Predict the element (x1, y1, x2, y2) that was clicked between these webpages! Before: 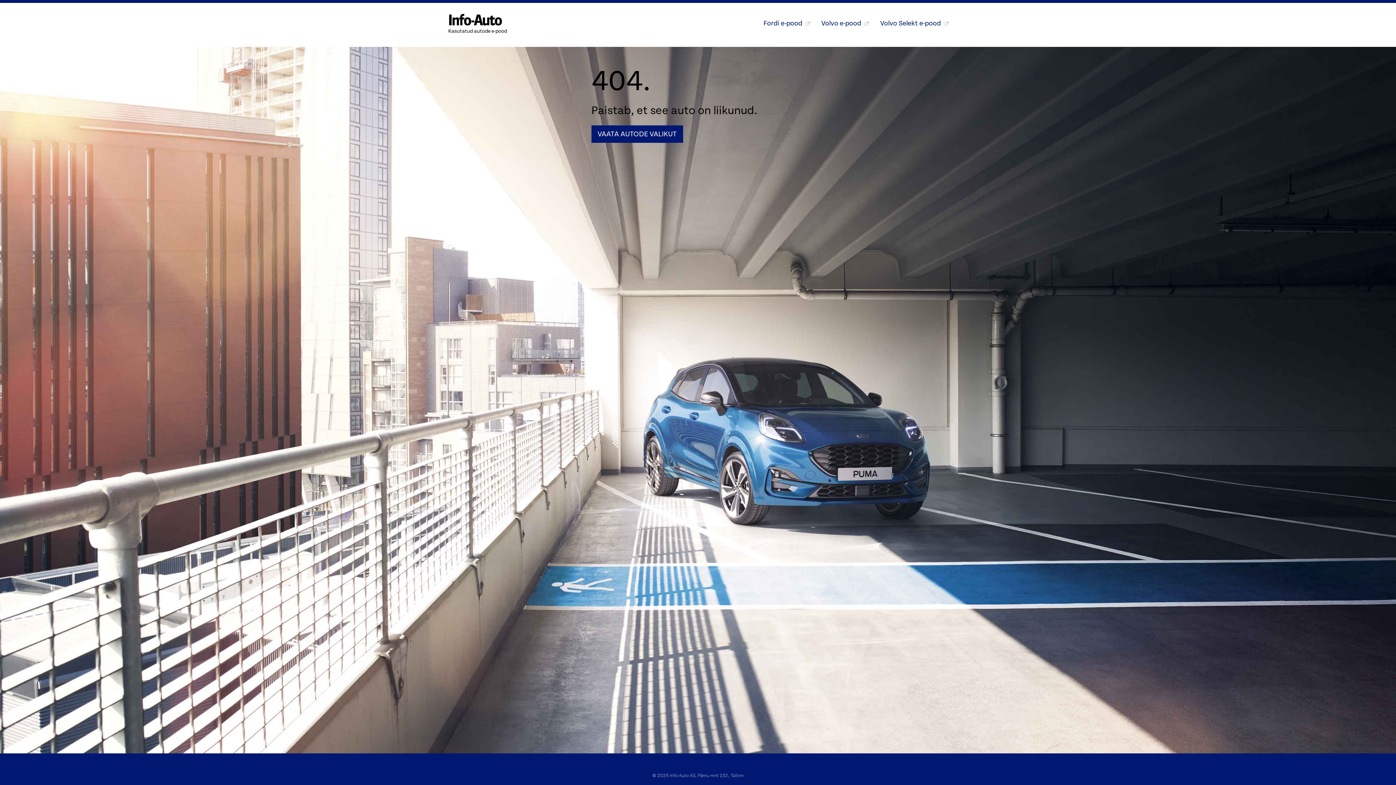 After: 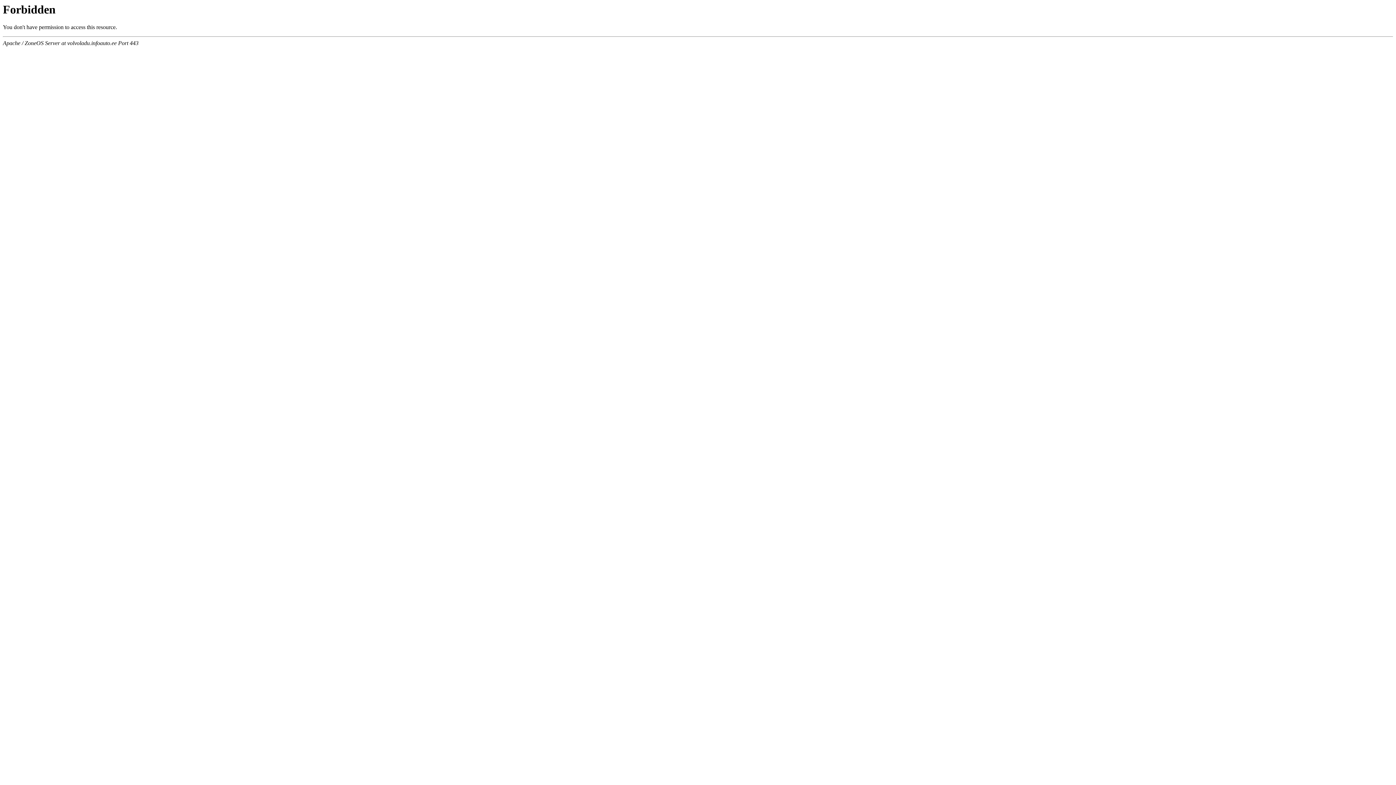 Action: bbox: (816, 16, 874, 30) label: Volvo e-pood 